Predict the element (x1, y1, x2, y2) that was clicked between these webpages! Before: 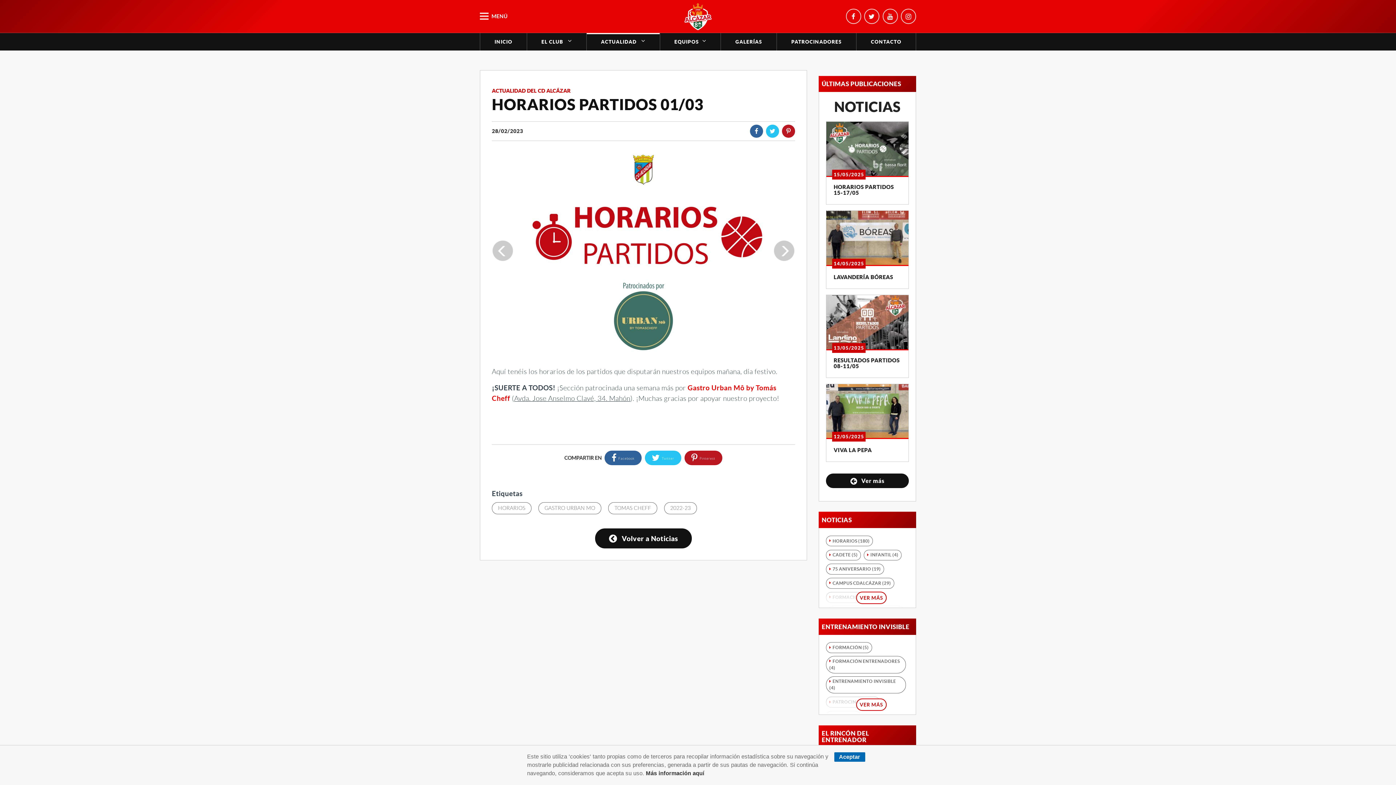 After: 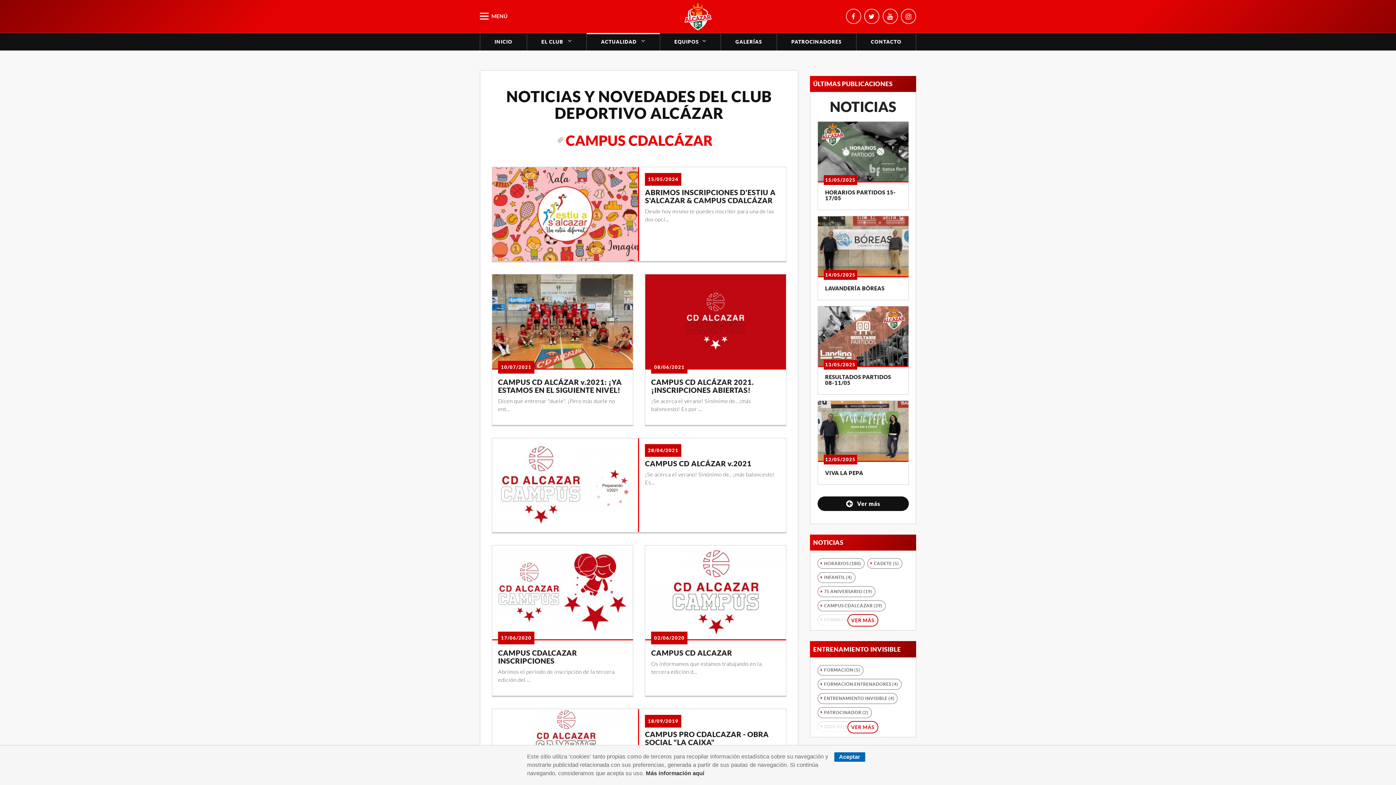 Action: bbox: (826, 578, 894, 588) label:  CAMPUS CDALCÁZAR (29)